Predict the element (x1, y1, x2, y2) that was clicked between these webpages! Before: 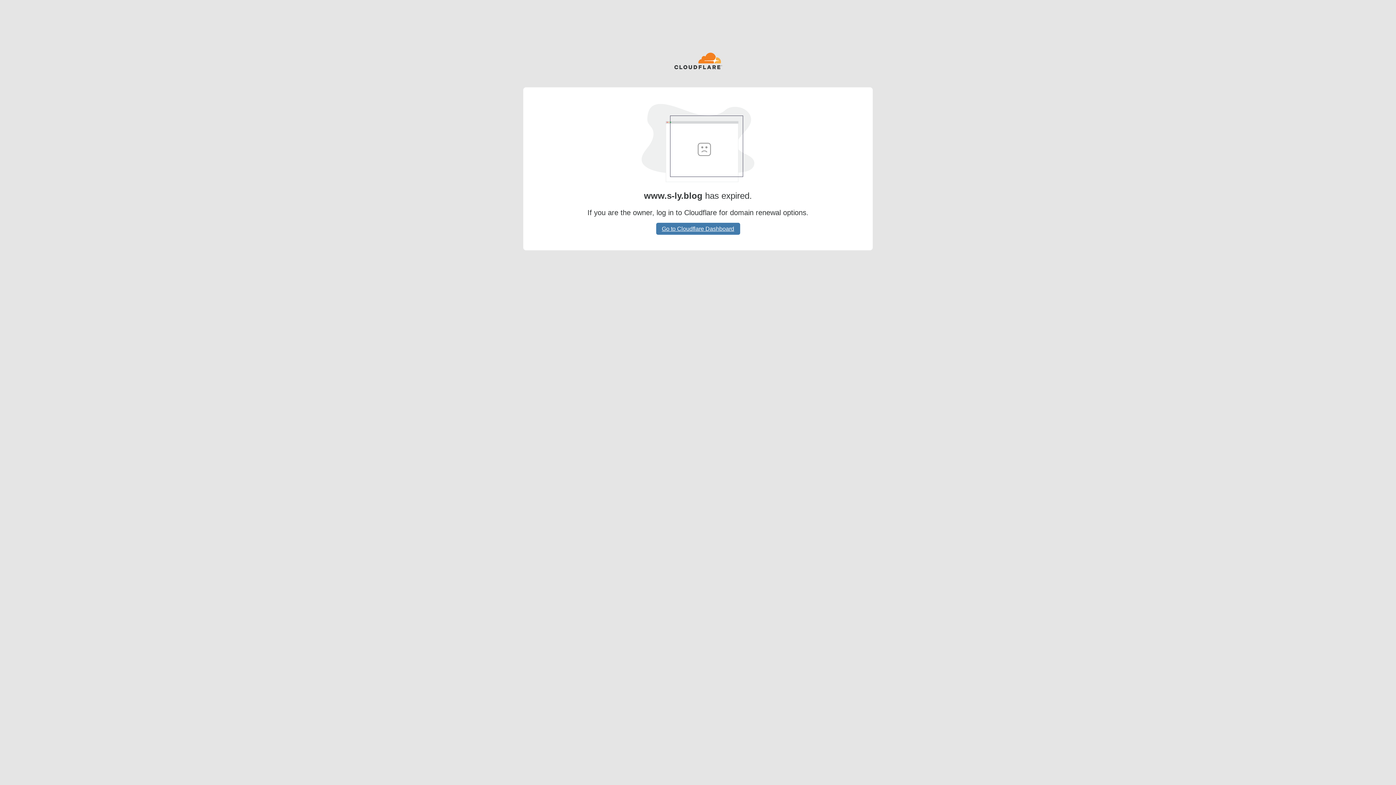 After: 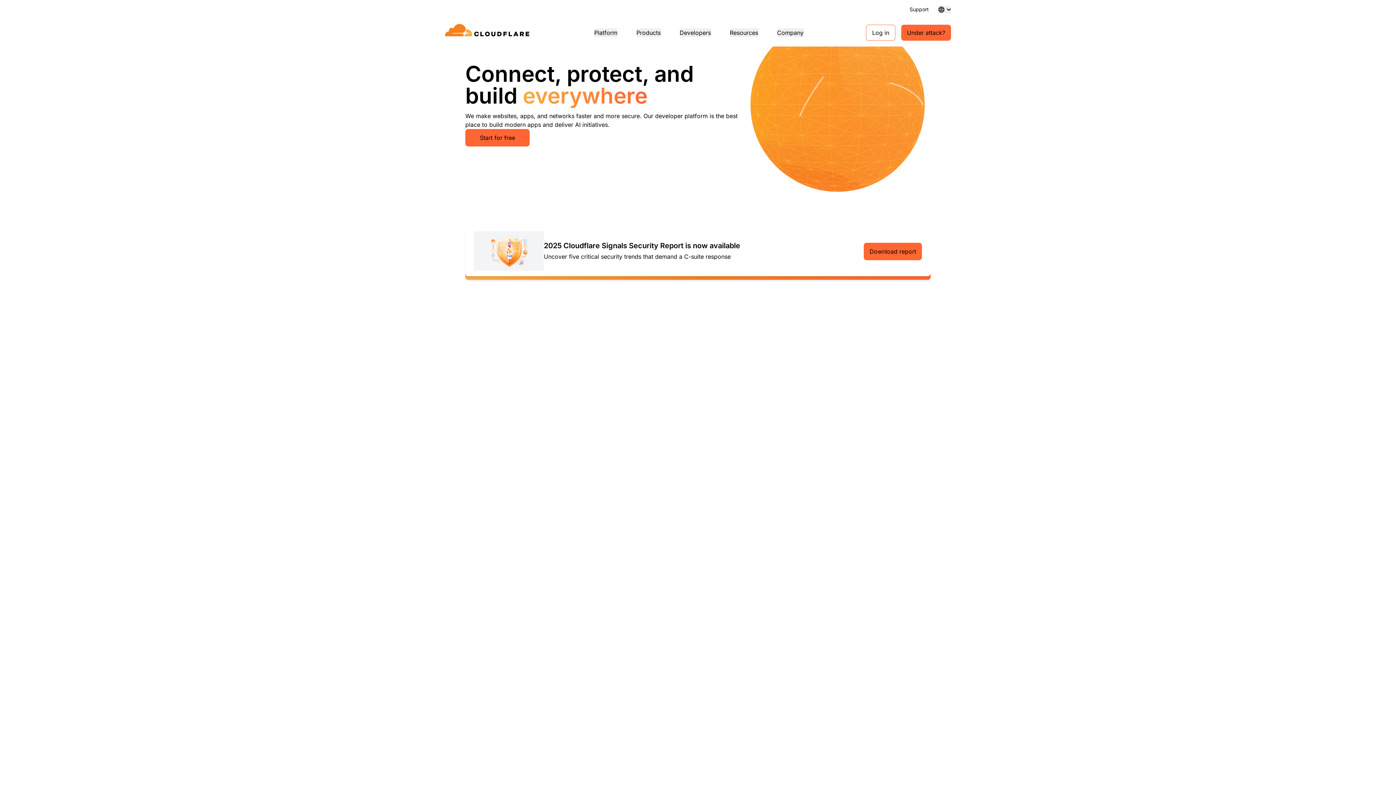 Action: bbox: (674, 52, 722, 70)